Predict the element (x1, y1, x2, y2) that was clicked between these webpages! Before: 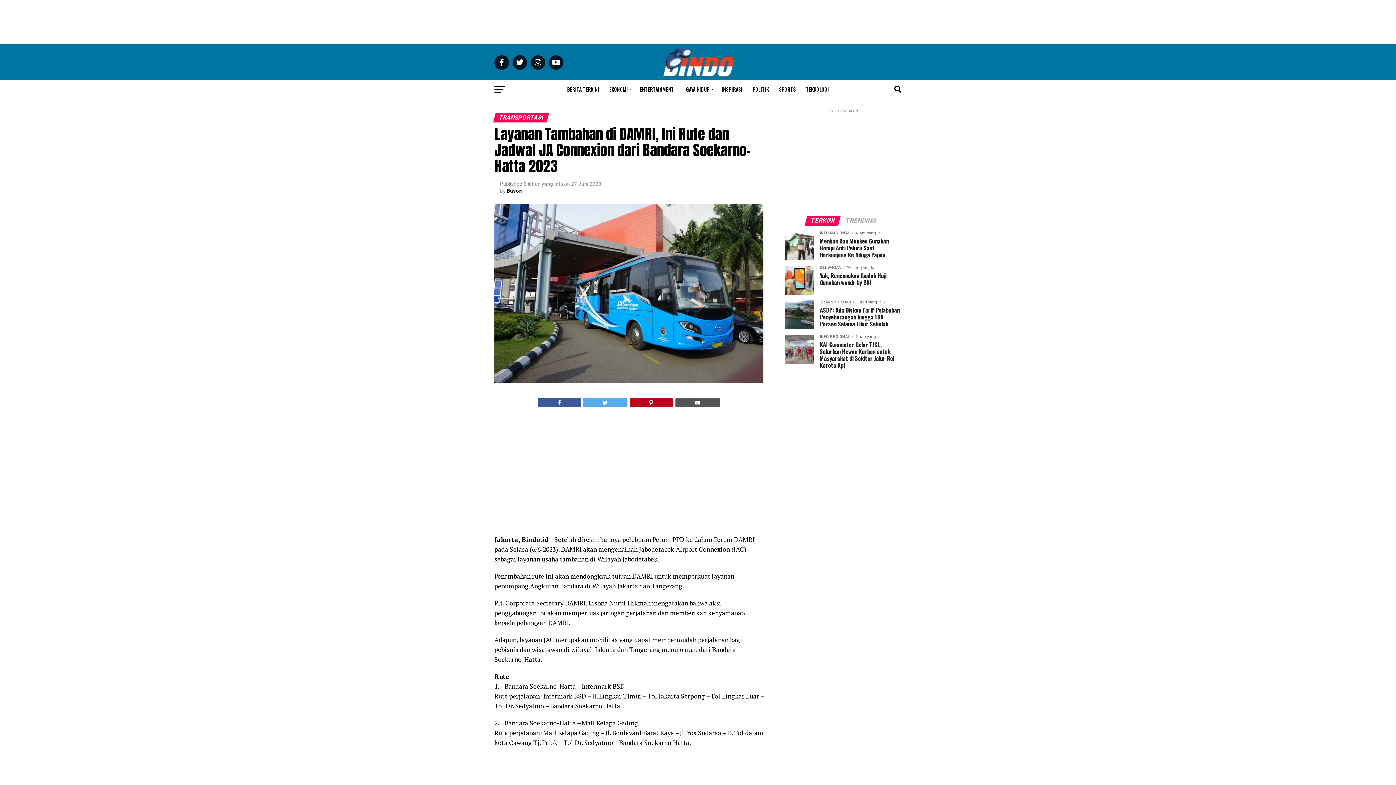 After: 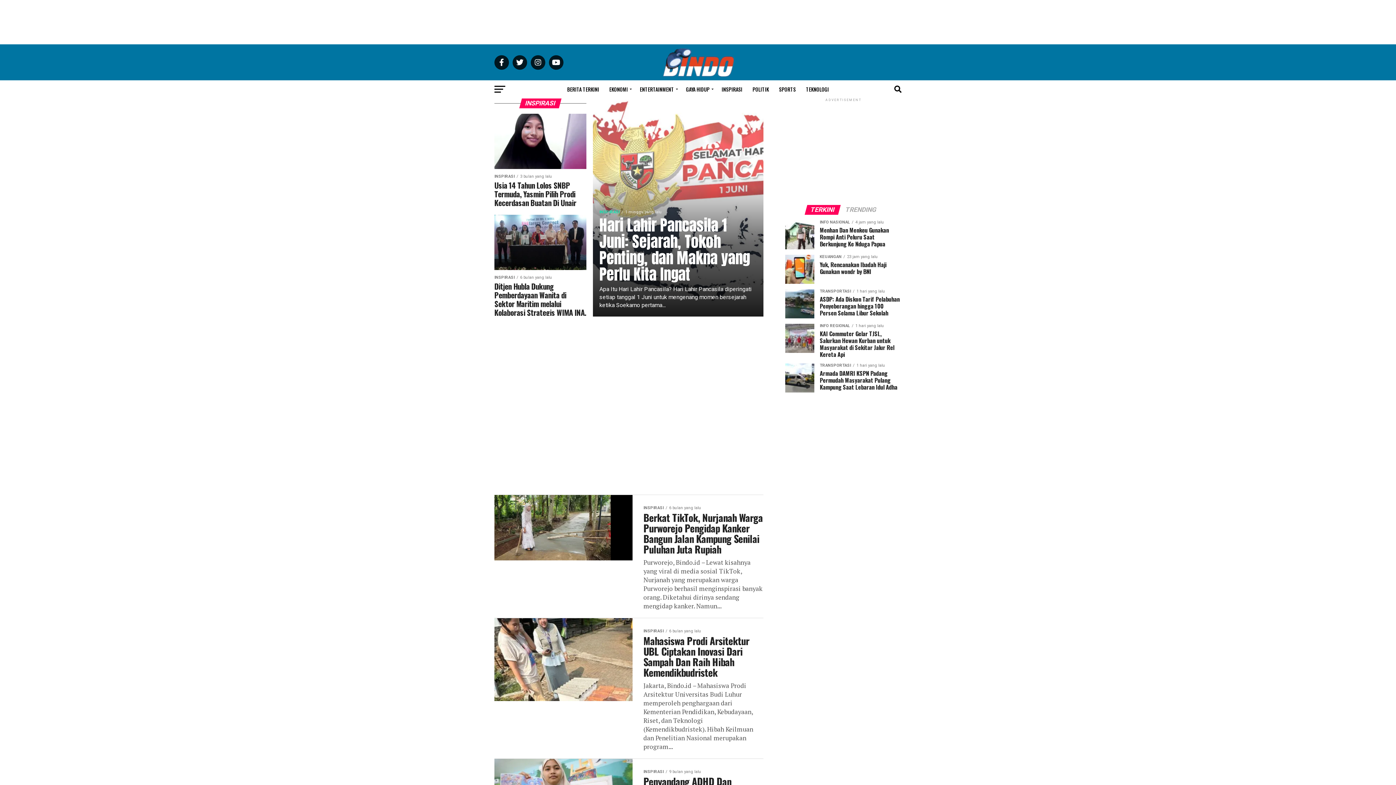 Action: label: INSPIRASI bbox: (717, 80, 746, 98)